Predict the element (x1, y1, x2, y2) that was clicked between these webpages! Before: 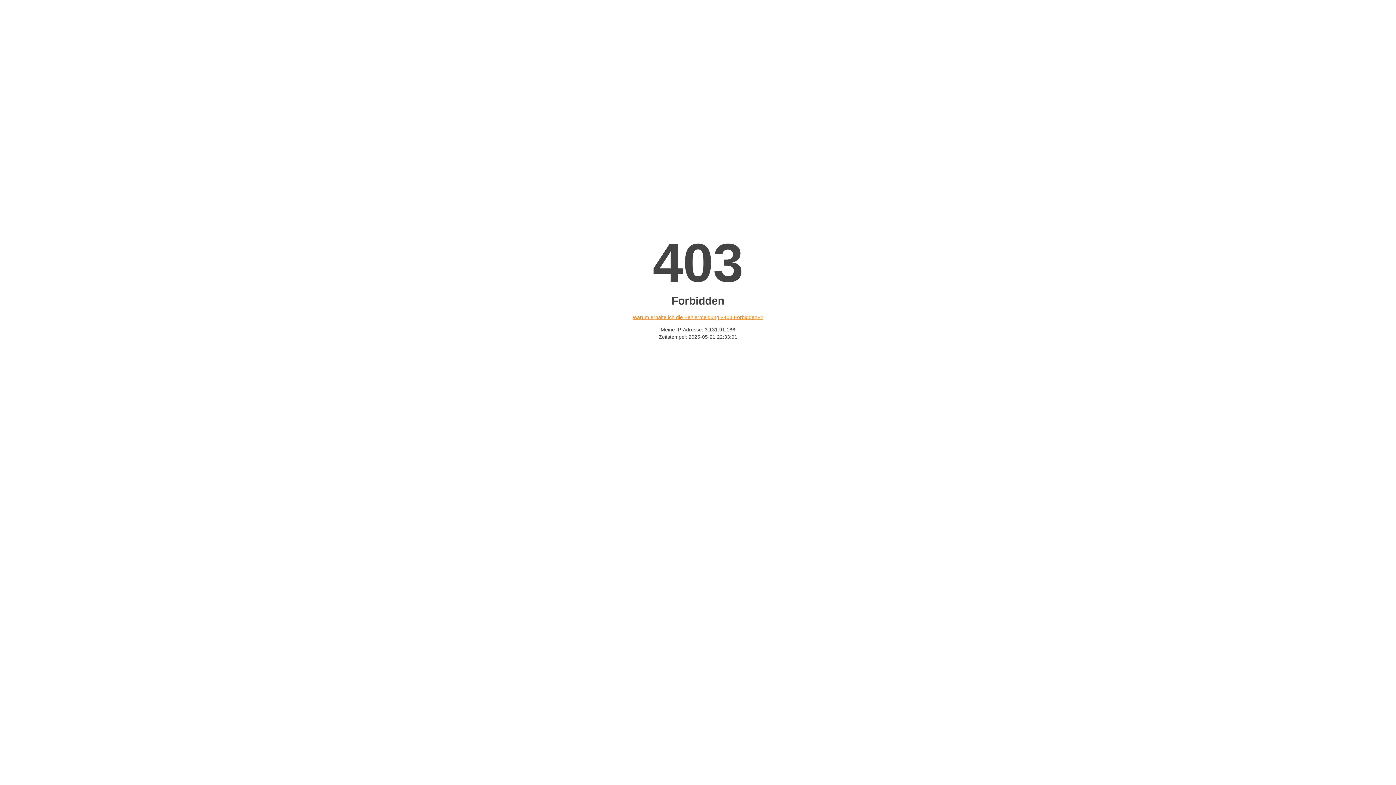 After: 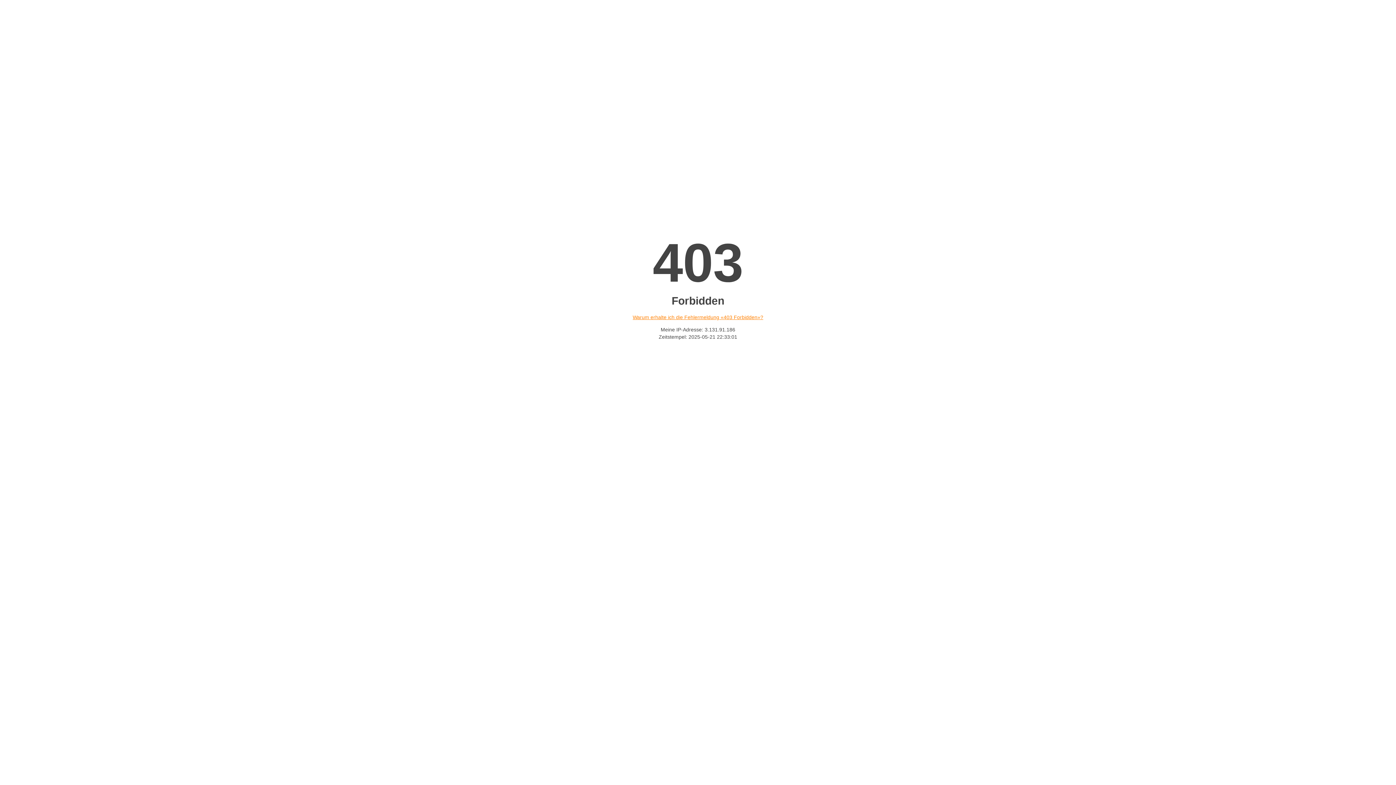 Action: label: Warum erhalte ich die Fehlermeldung «403 Forbidden»? bbox: (632, 314, 763, 320)